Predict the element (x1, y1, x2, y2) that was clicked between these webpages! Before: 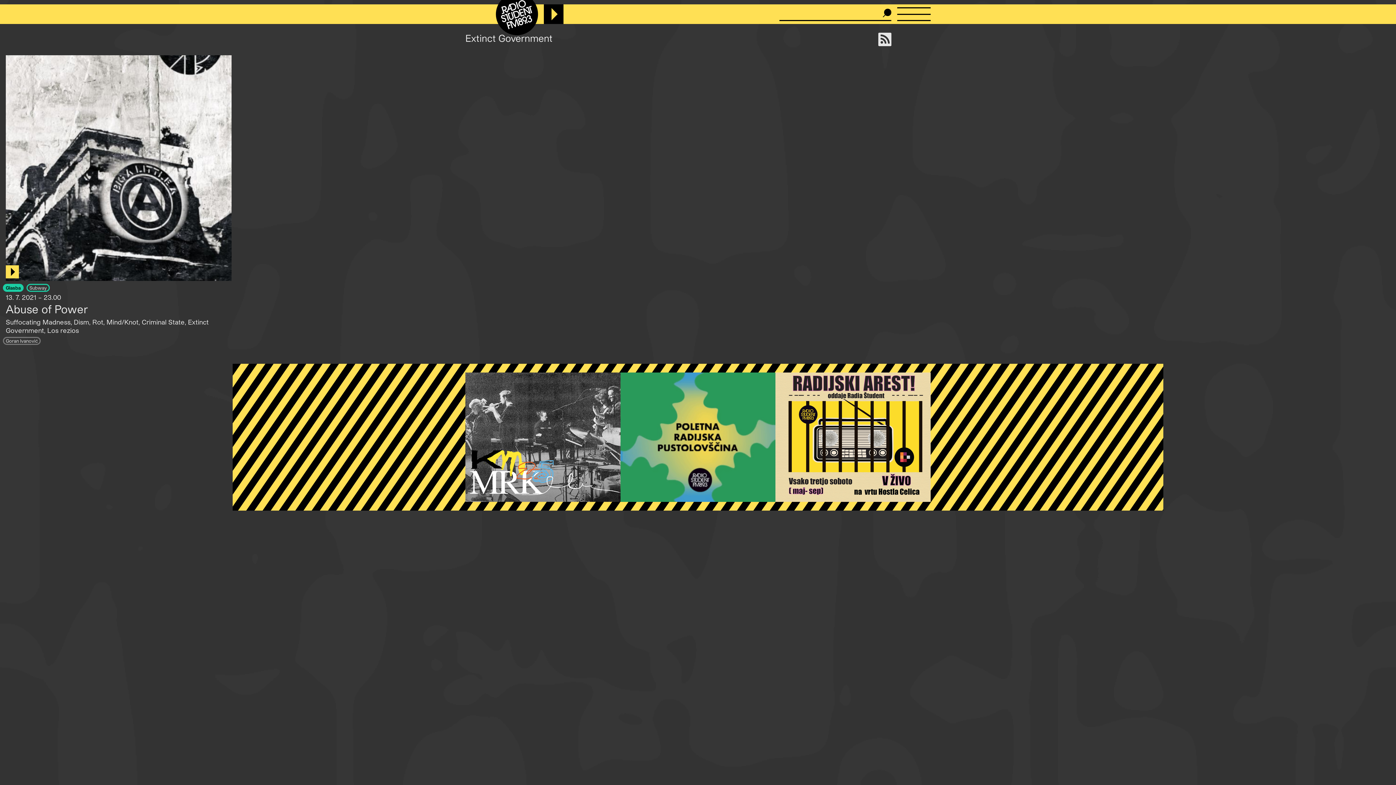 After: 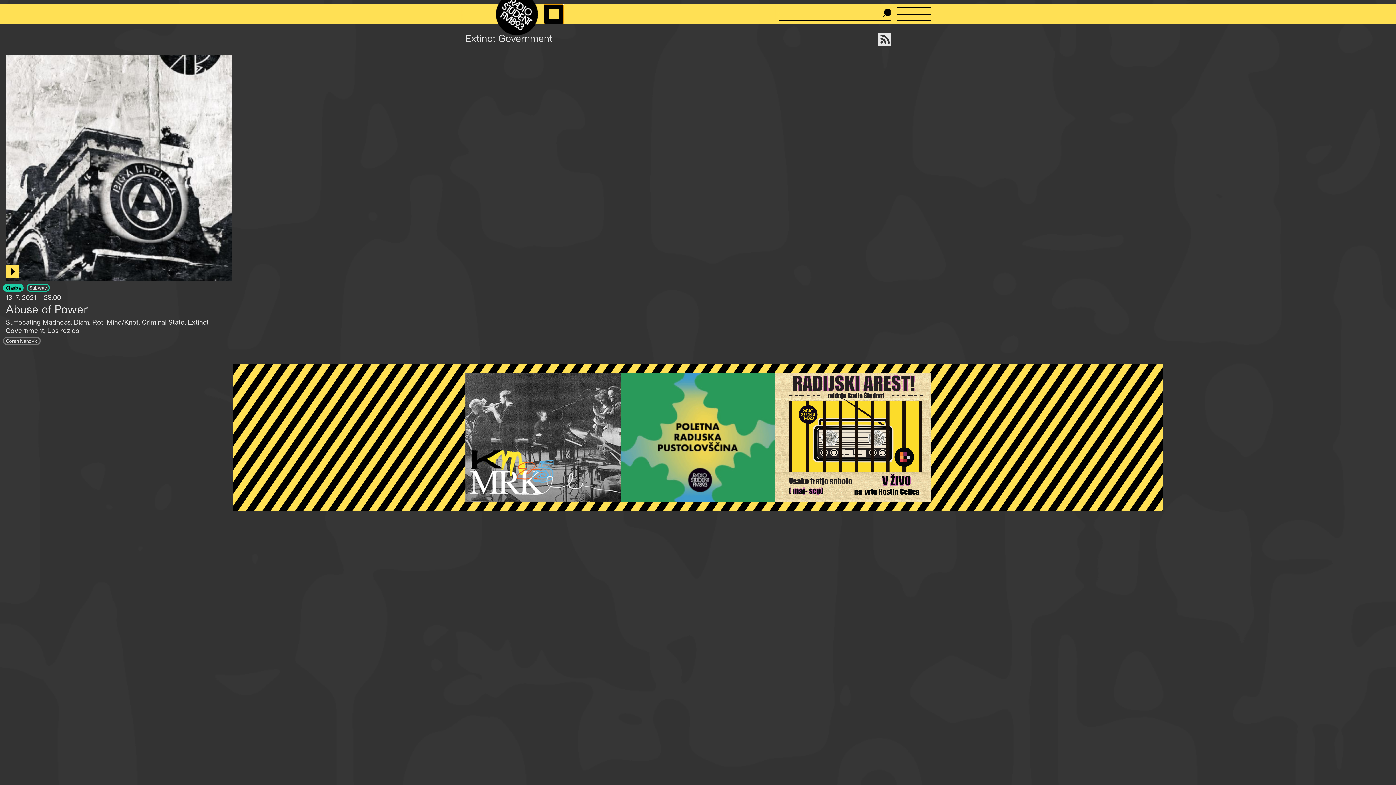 Action: bbox: (544, 4, 563, 24)